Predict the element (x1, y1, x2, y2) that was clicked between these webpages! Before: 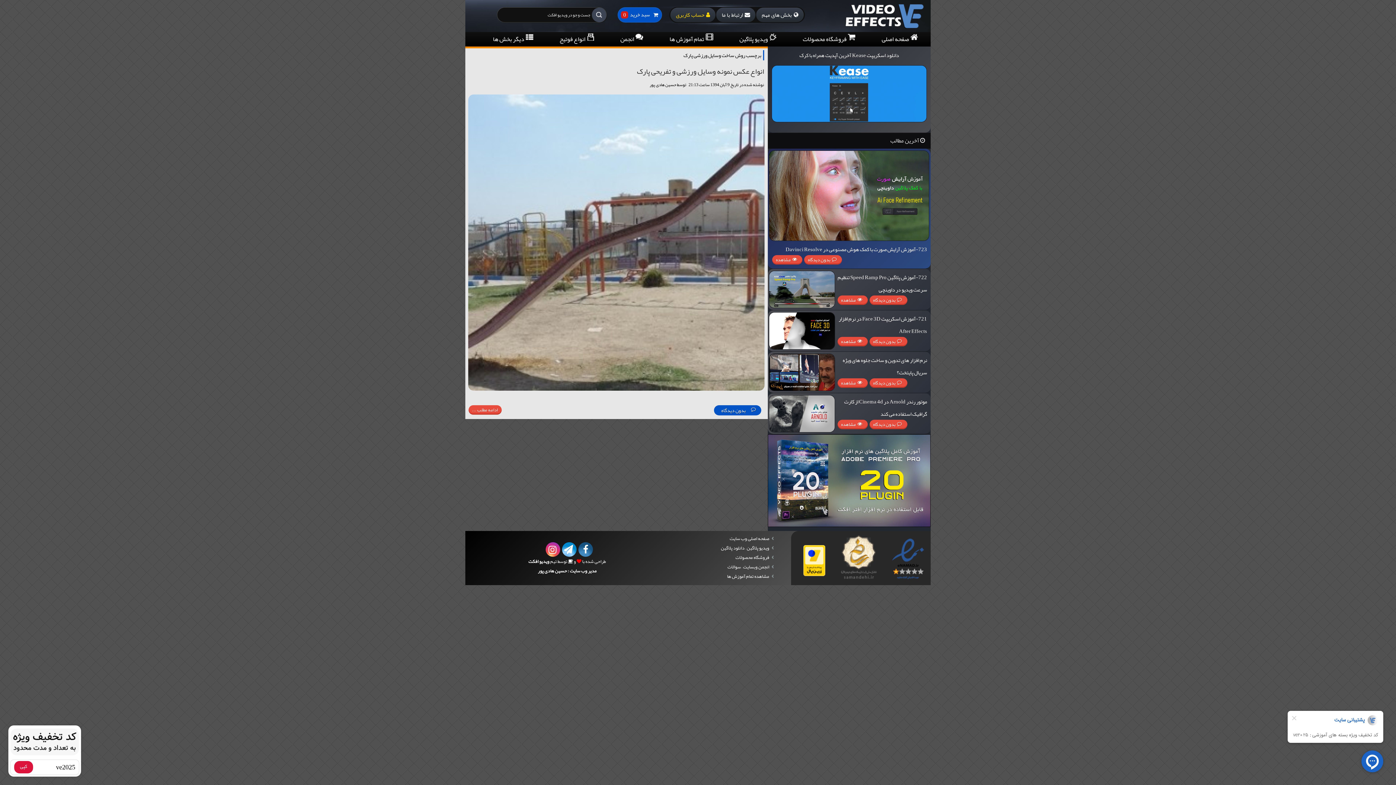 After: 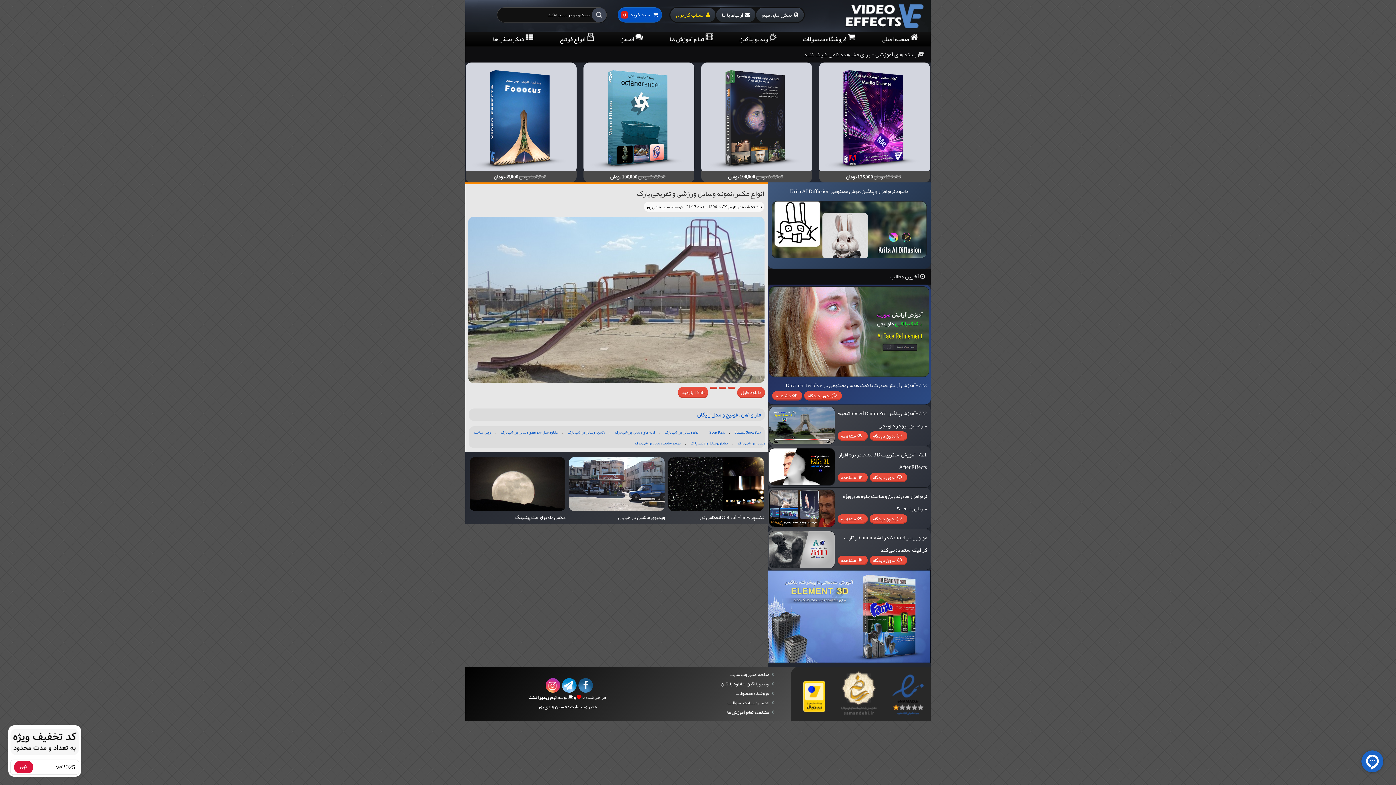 Action: label: بدون دیدگاه bbox: (717, 405, 749, 415)